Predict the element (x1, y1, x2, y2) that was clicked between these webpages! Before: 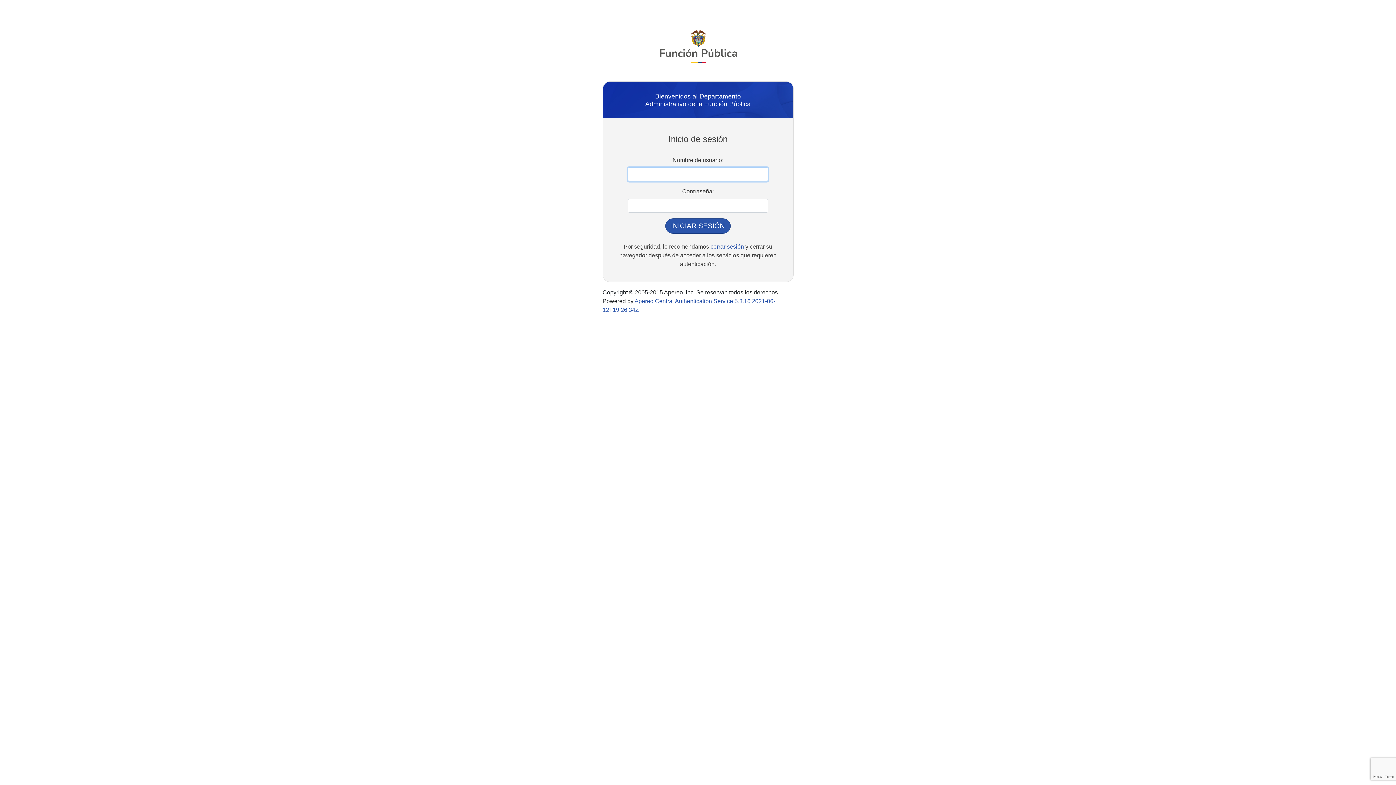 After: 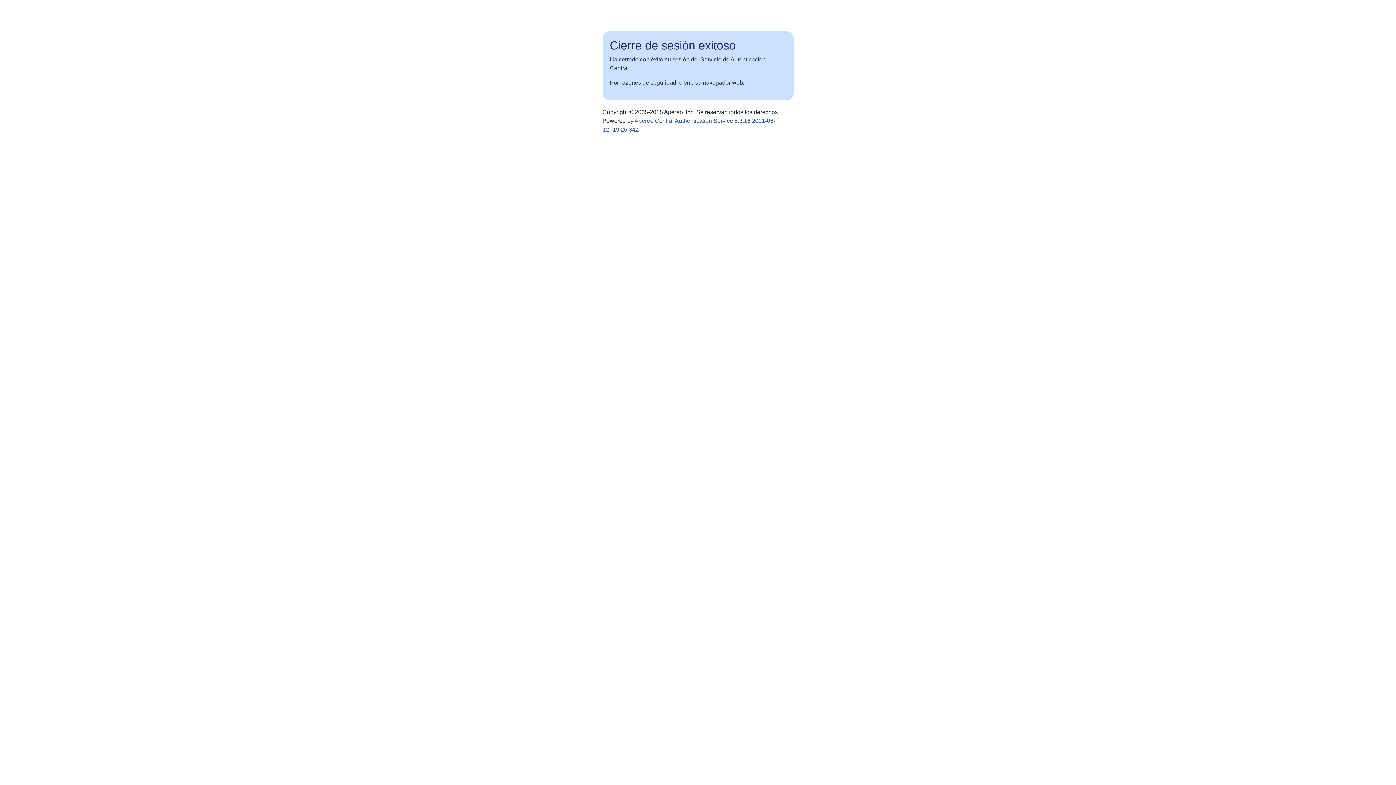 Action: label: cerrar sesión bbox: (710, 243, 744, 249)